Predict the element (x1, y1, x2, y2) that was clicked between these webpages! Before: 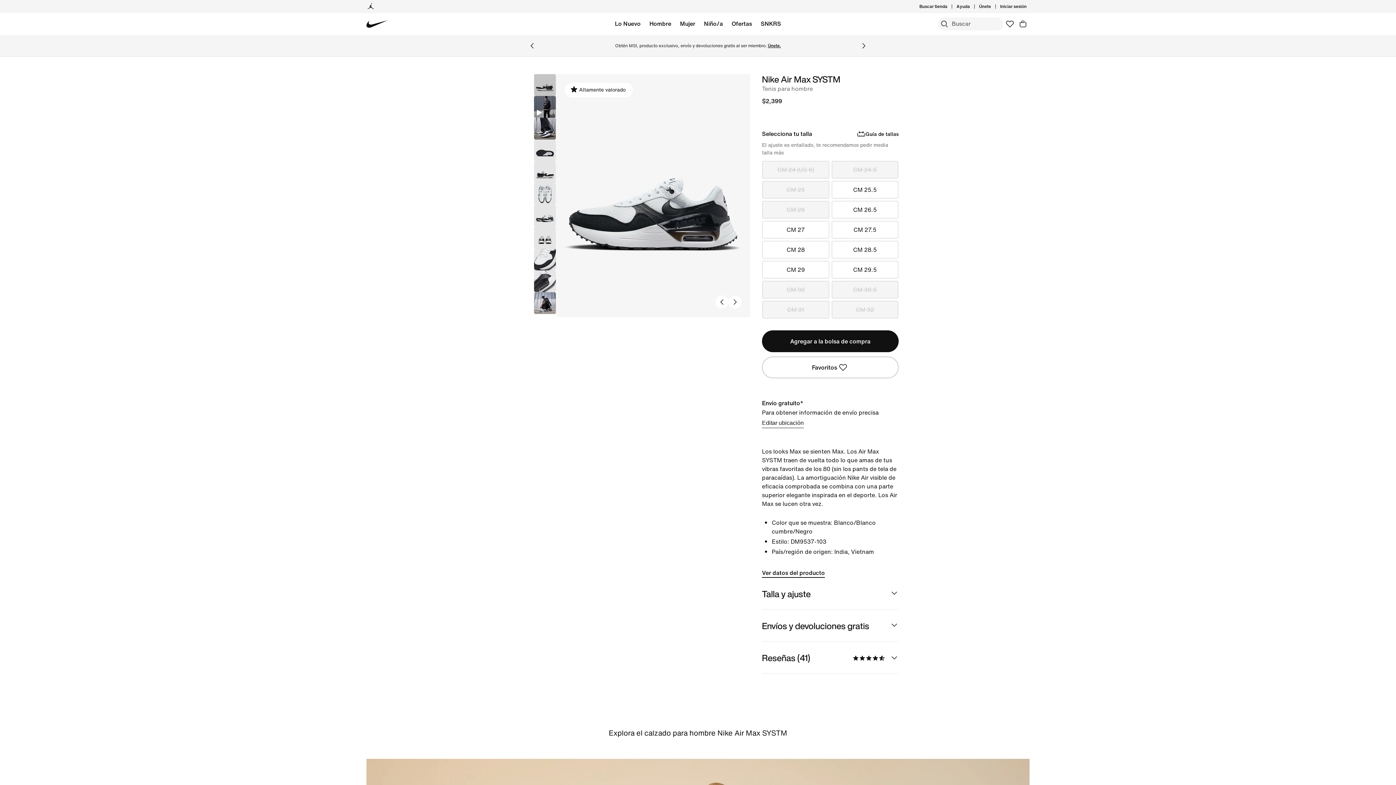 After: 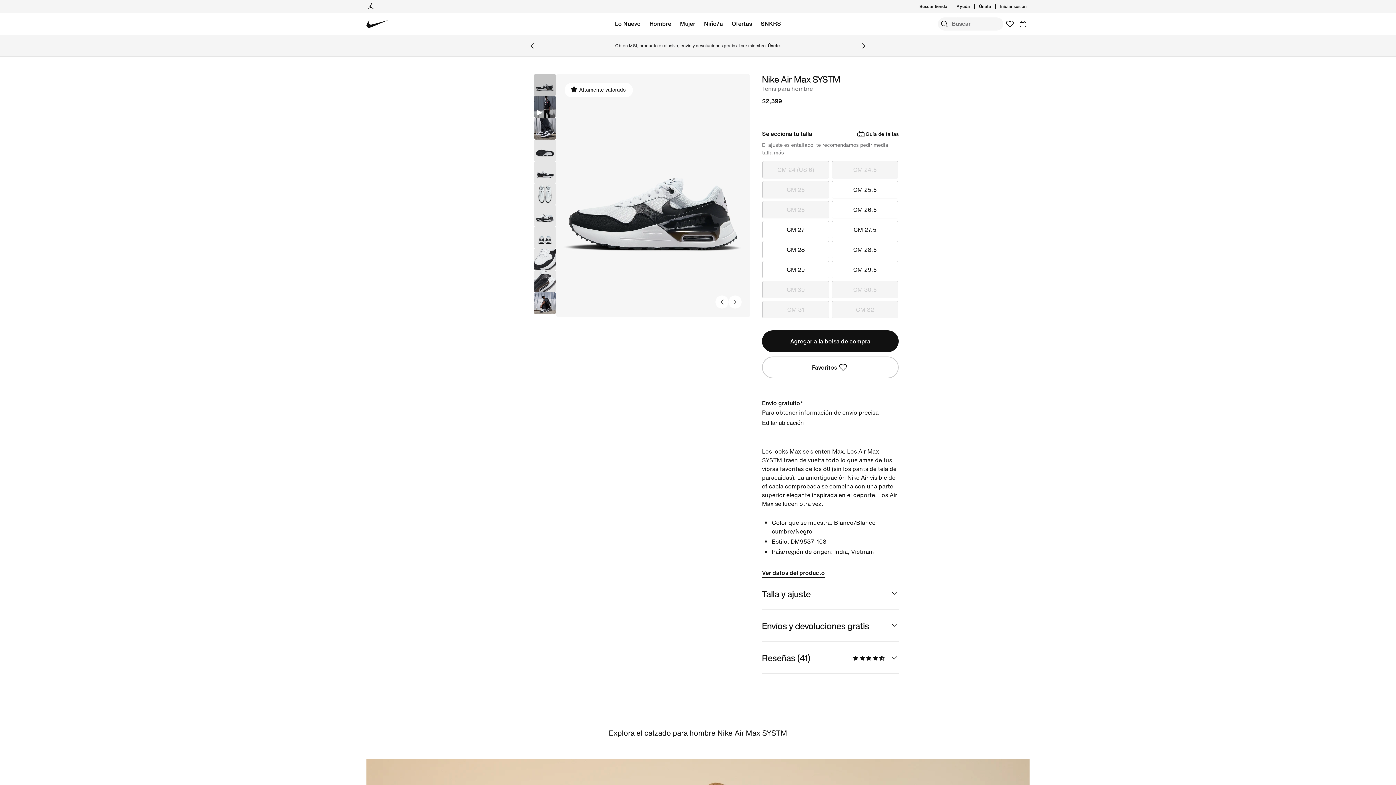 Action: bbox: (534, 248, 556, 270)